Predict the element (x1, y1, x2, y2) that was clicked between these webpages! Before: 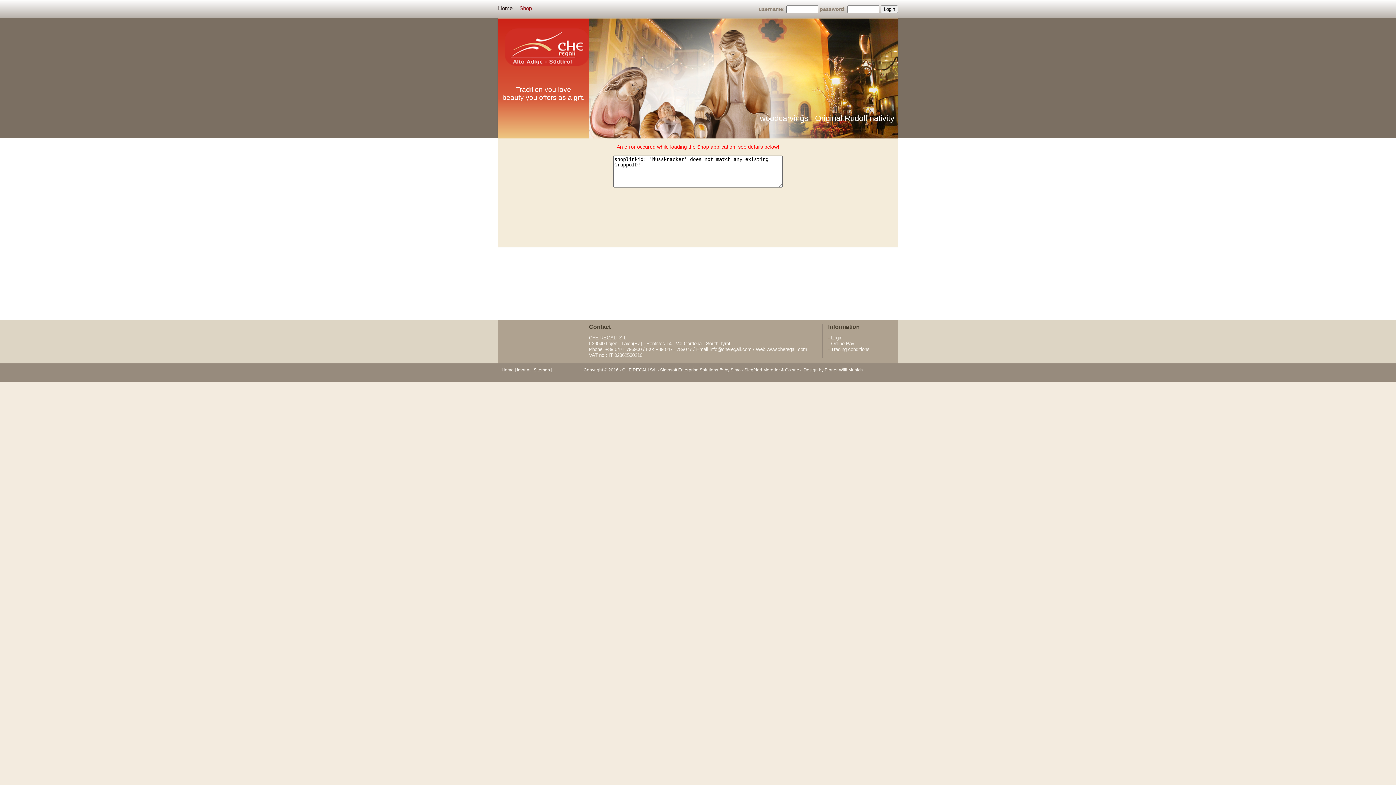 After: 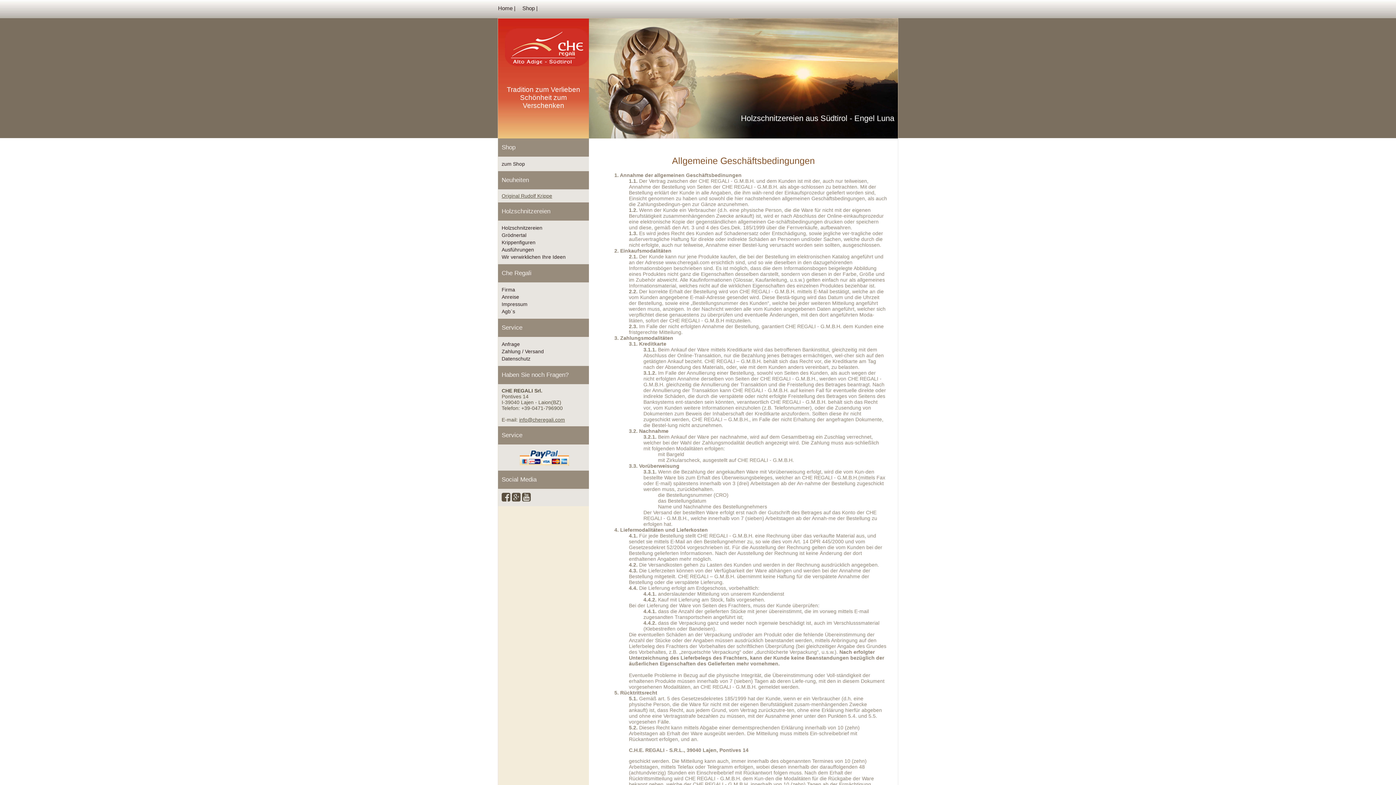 Action: label: - Trading conditions bbox: (828, 347, 869, 352)